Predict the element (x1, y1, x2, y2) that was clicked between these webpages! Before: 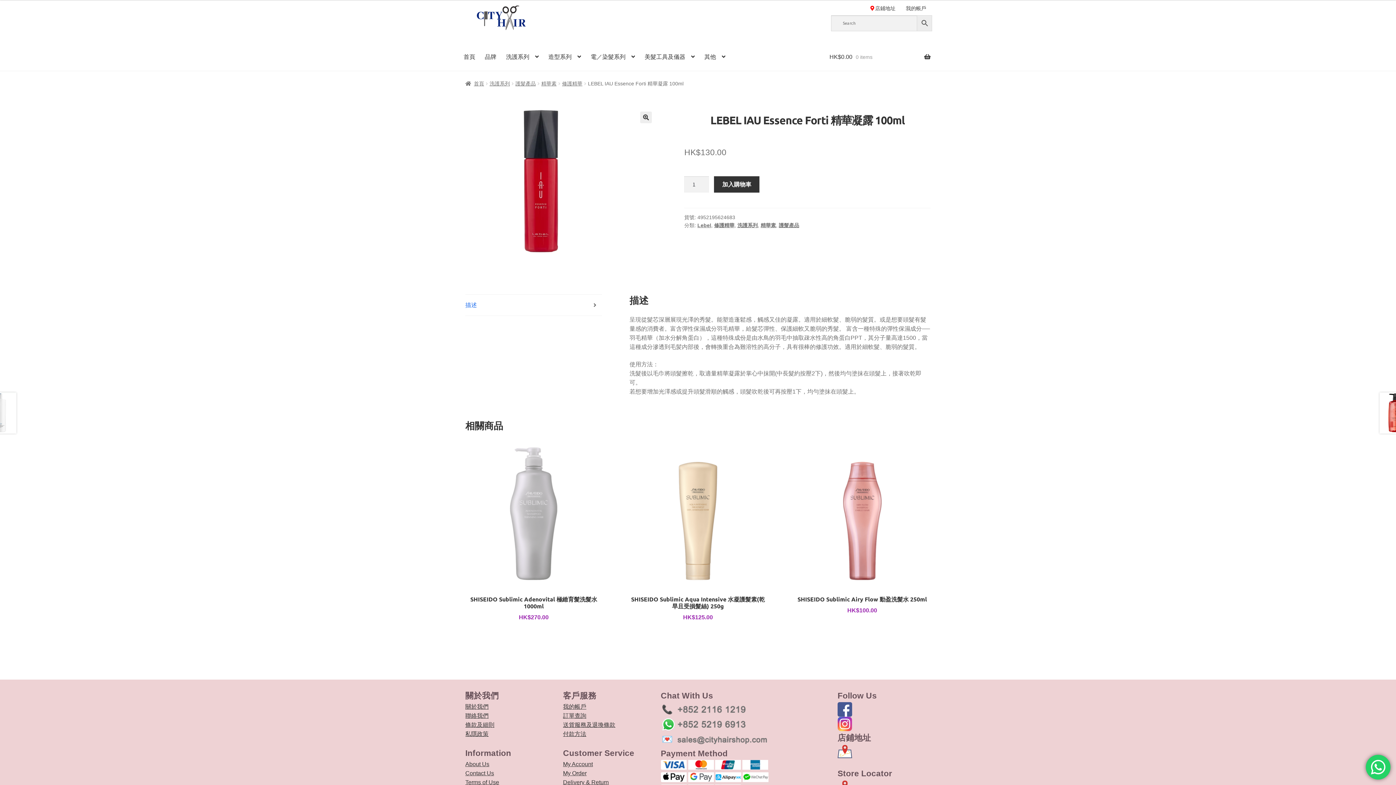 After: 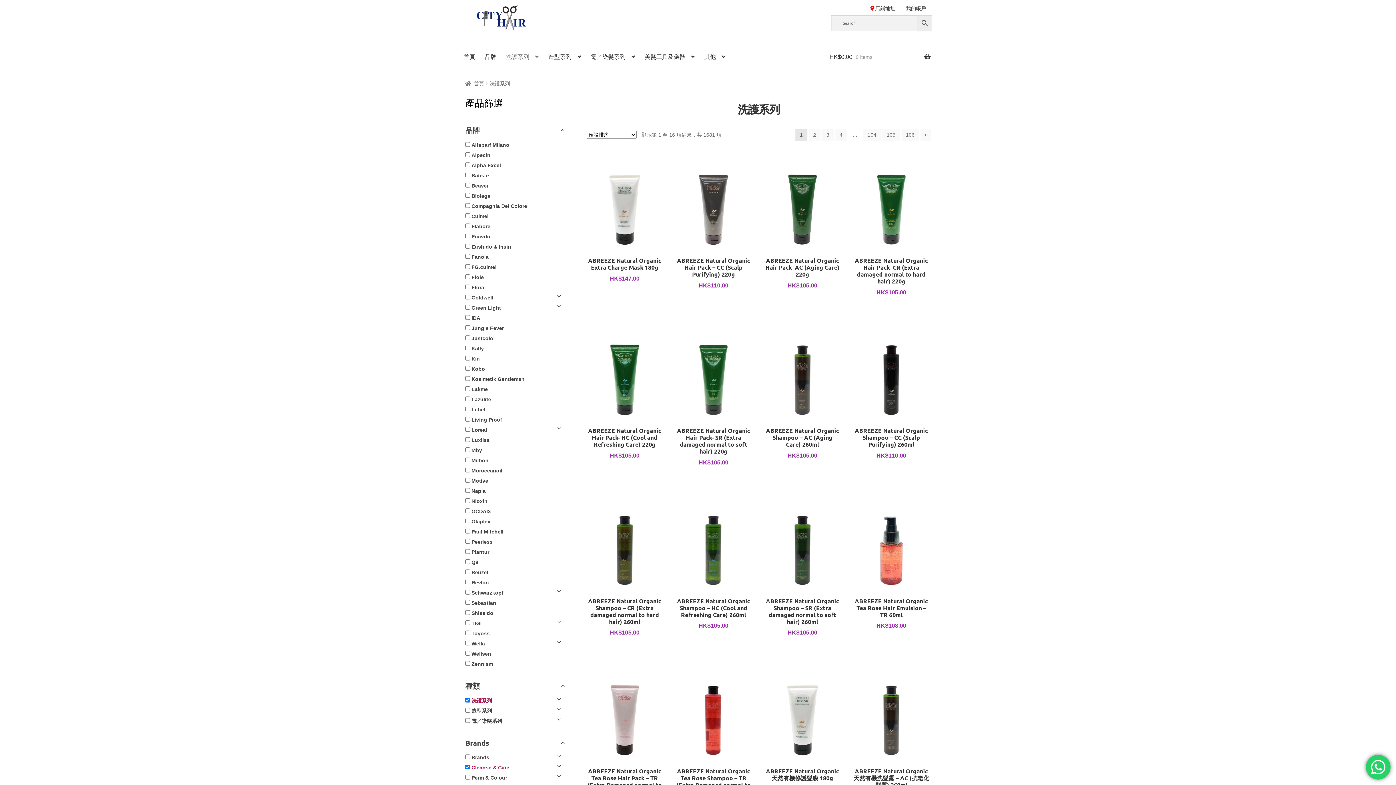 Action: bbox: (502, 43, 542, 70) label: 洗護系列